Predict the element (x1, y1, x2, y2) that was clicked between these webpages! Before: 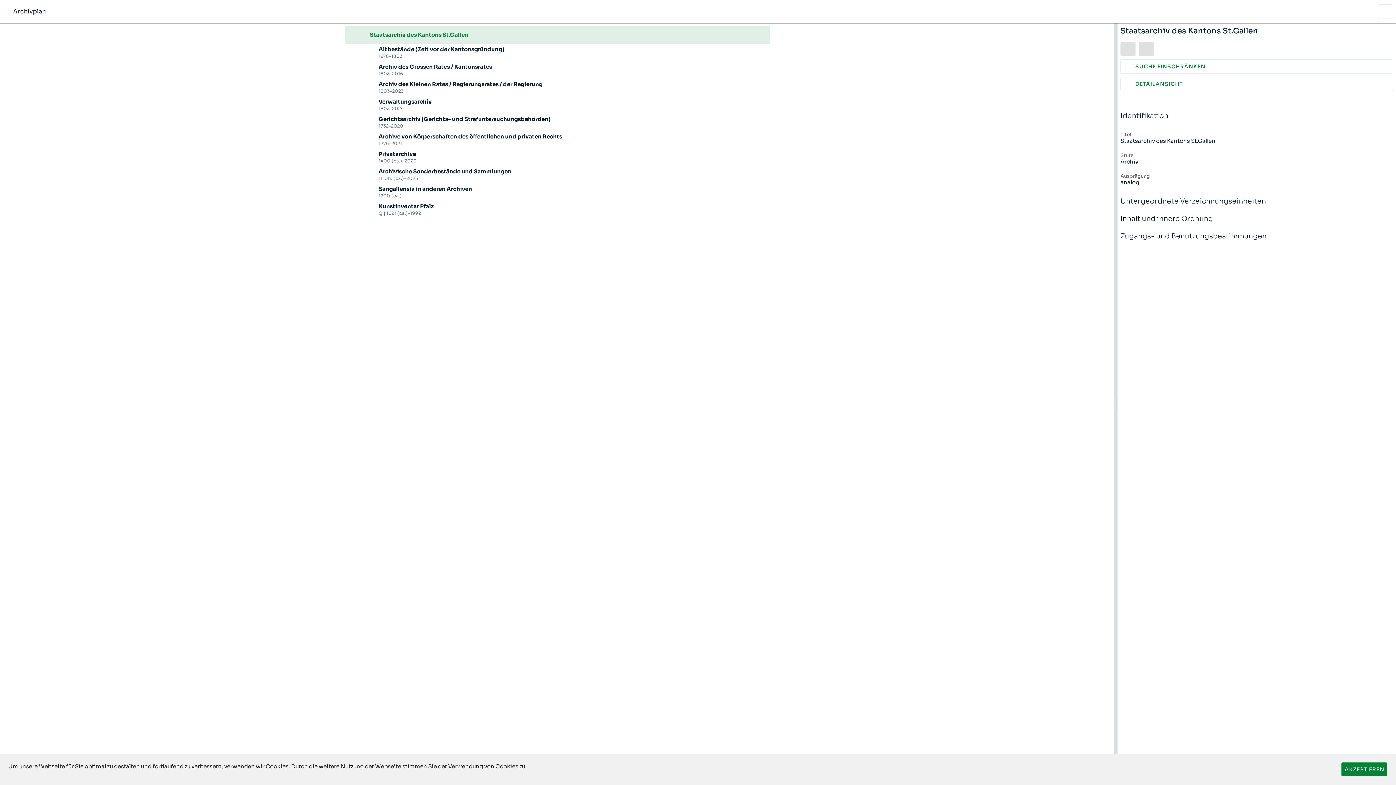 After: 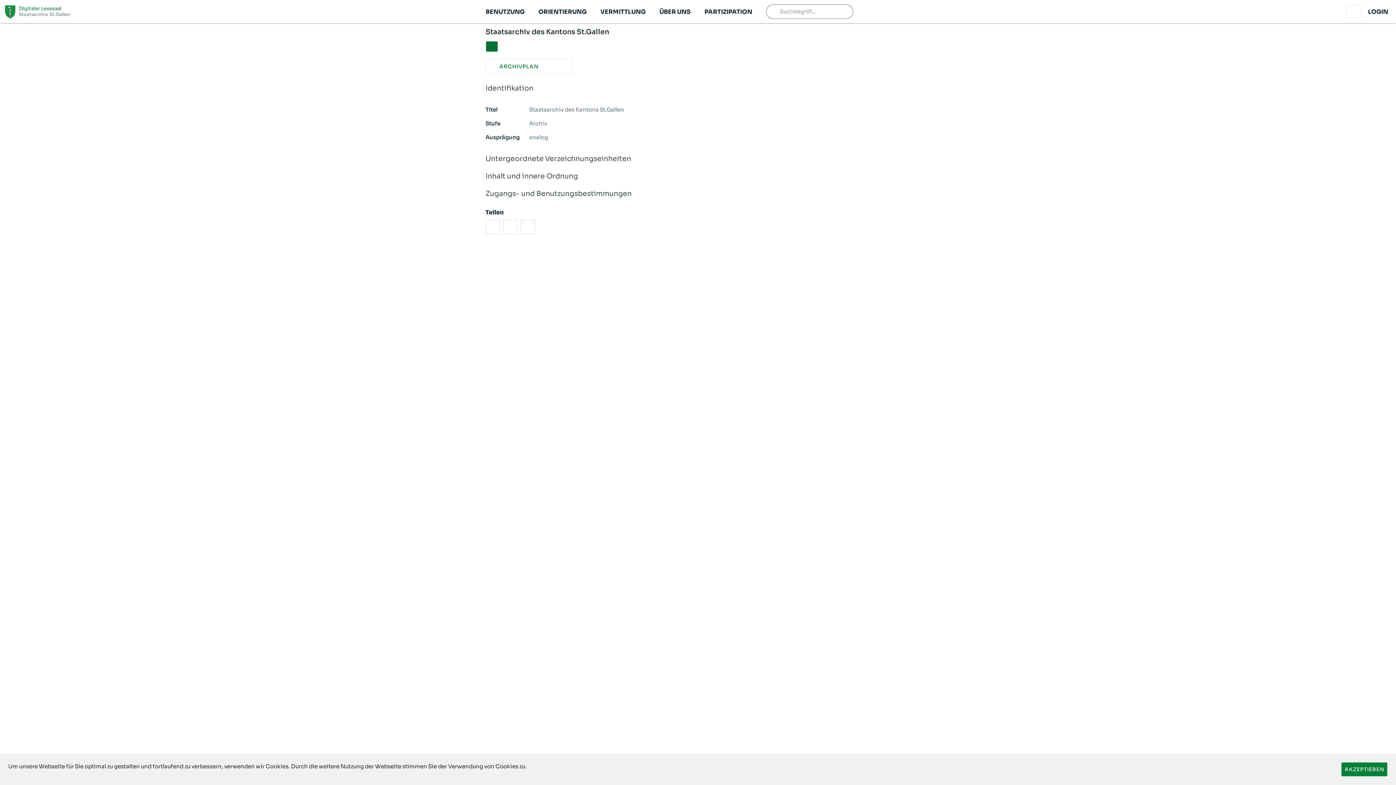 Action: label: DETAILANSICHT bbox: (1120, 76, 1393, 91)